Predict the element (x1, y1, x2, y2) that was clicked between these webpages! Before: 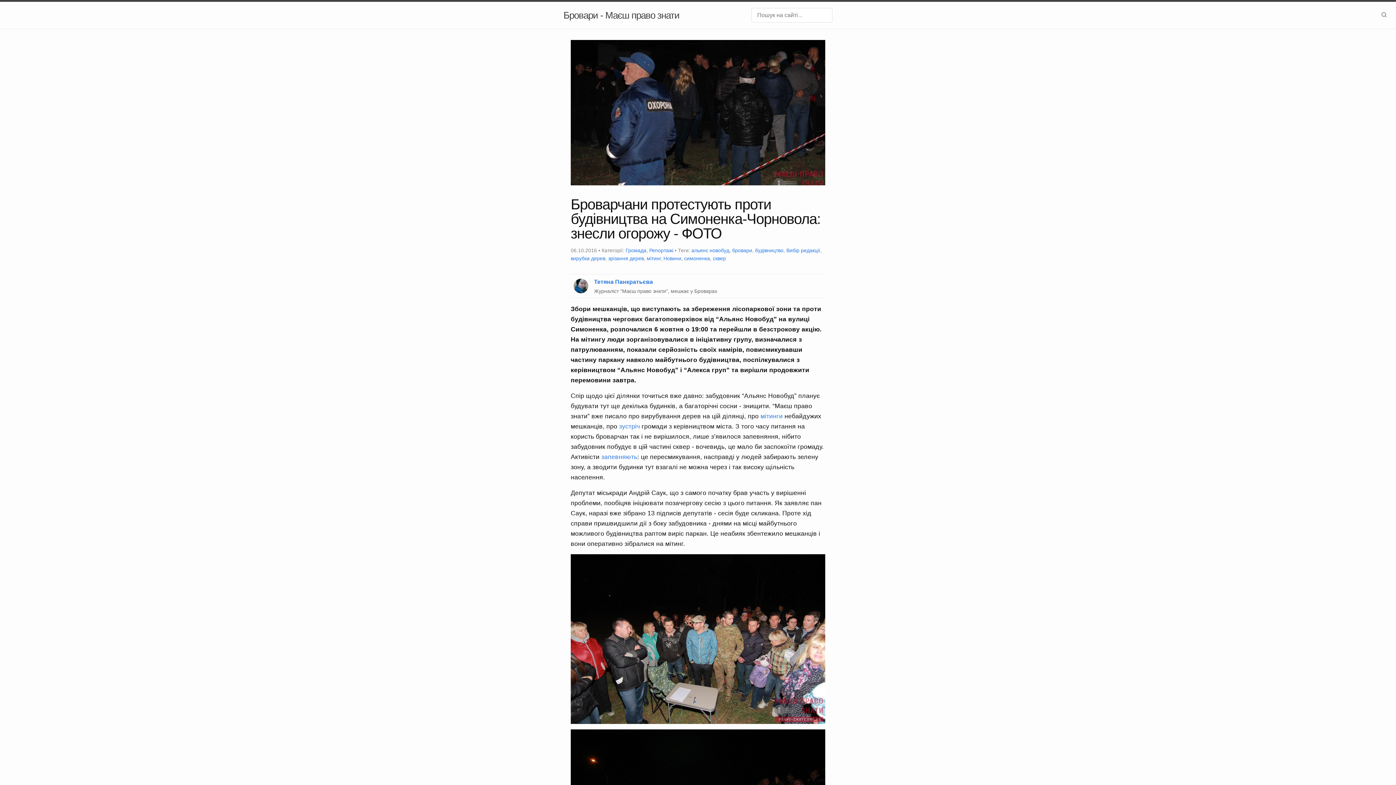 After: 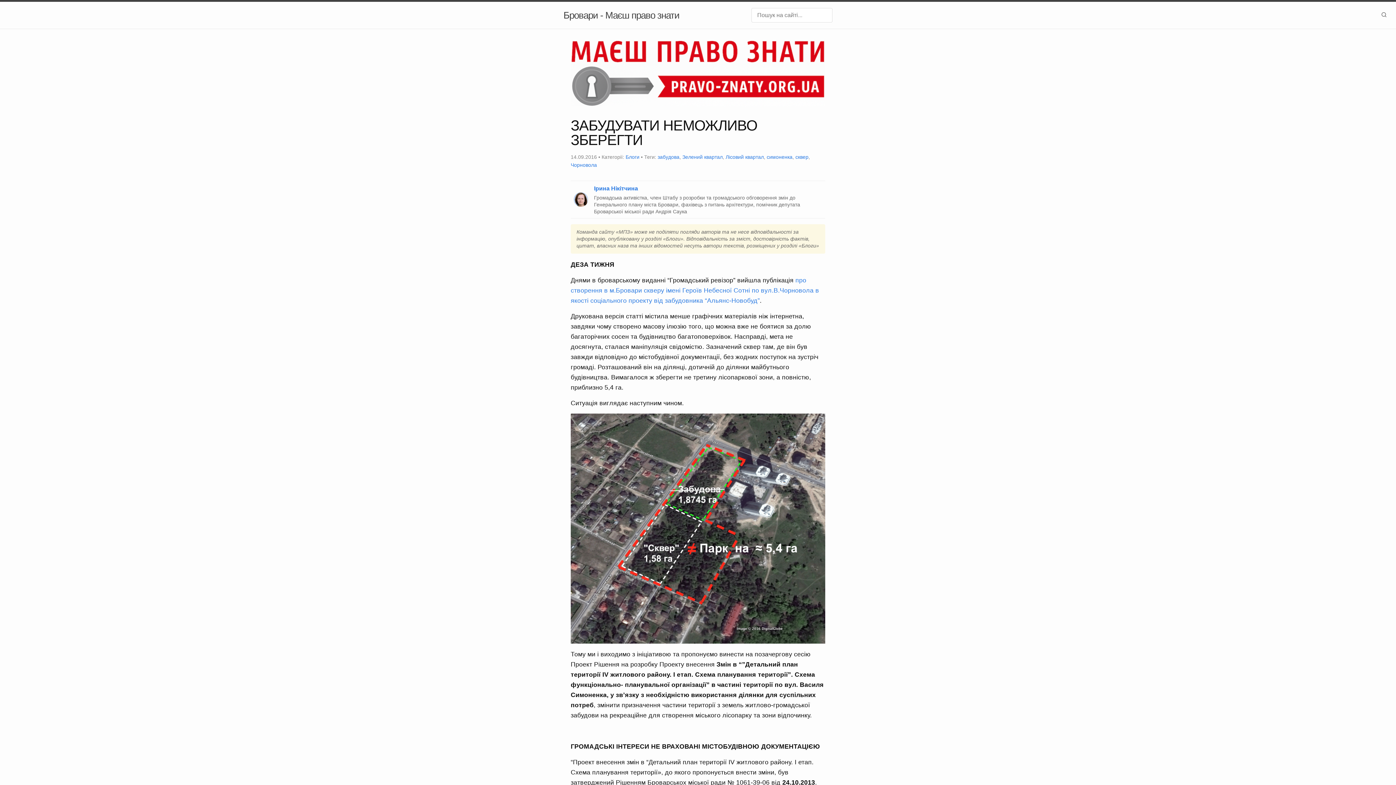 Action: label: запевняють bbox: (601, 453, 637, 460)